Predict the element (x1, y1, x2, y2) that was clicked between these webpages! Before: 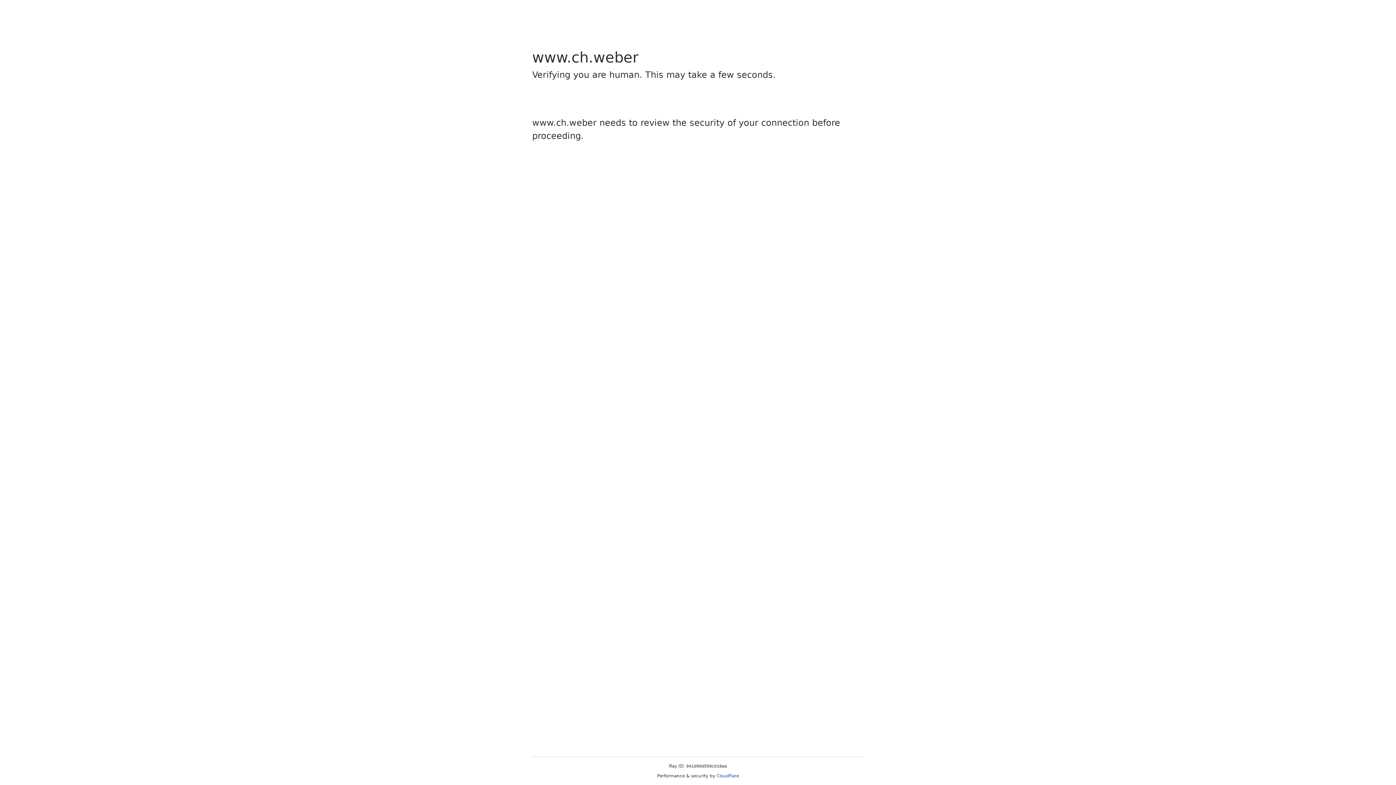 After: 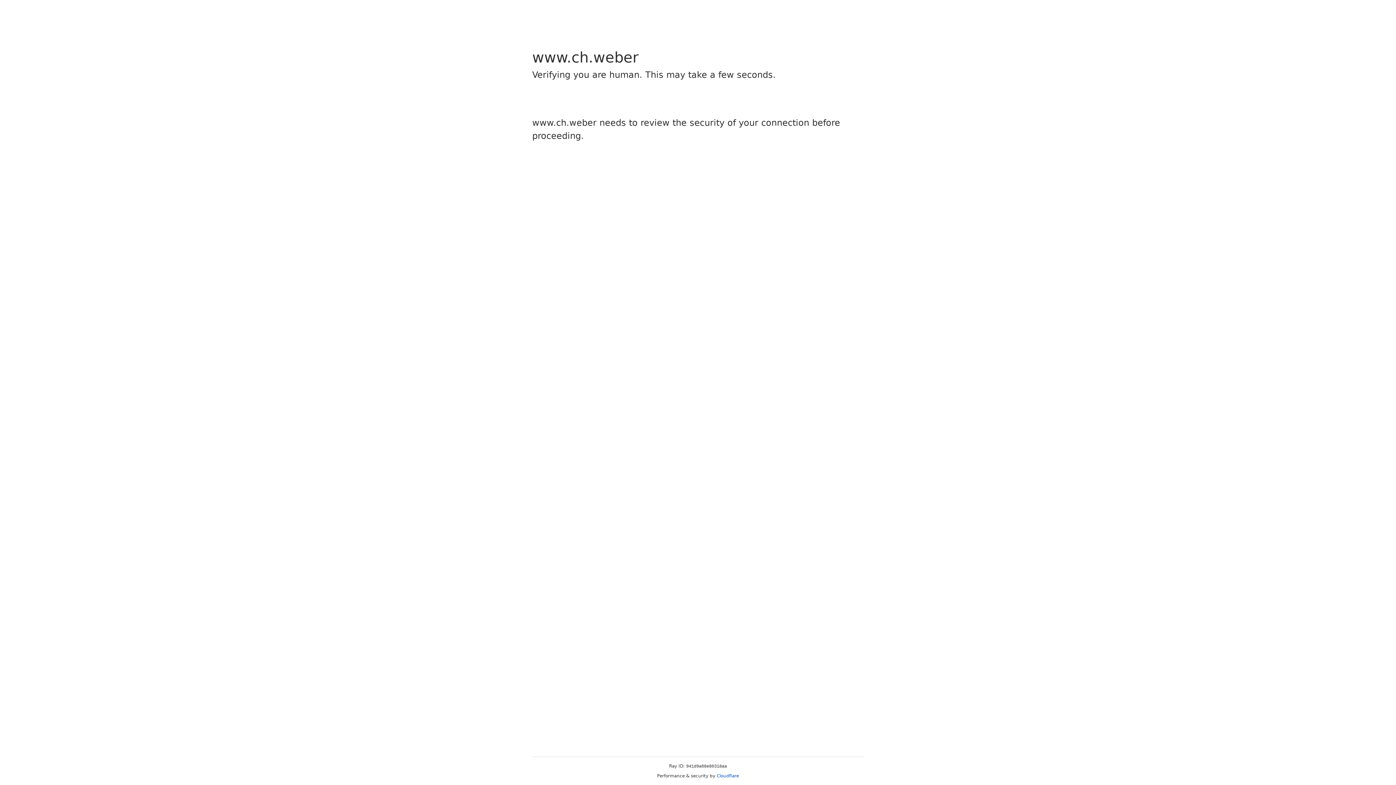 Action: label: Cloudflare bbox: (716, 773, 739, 778)